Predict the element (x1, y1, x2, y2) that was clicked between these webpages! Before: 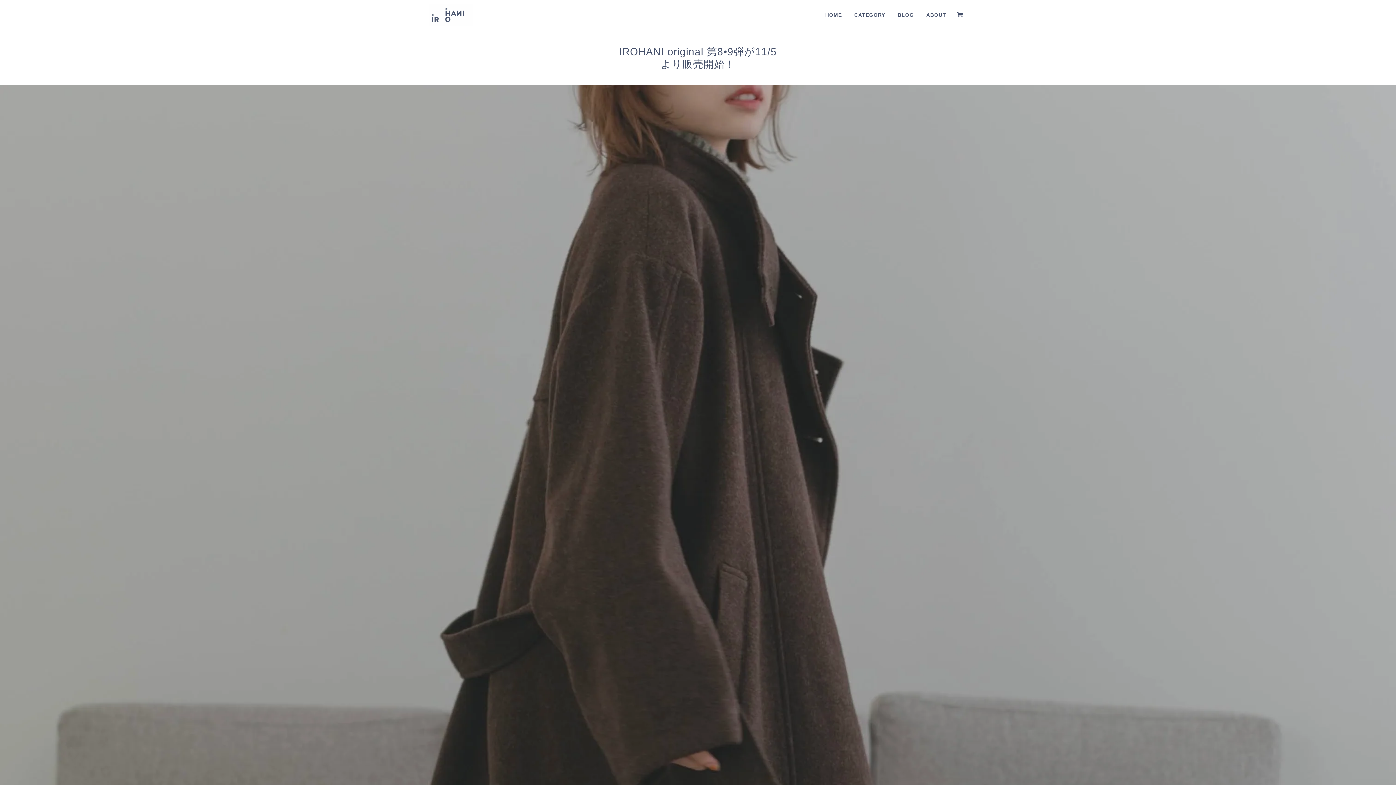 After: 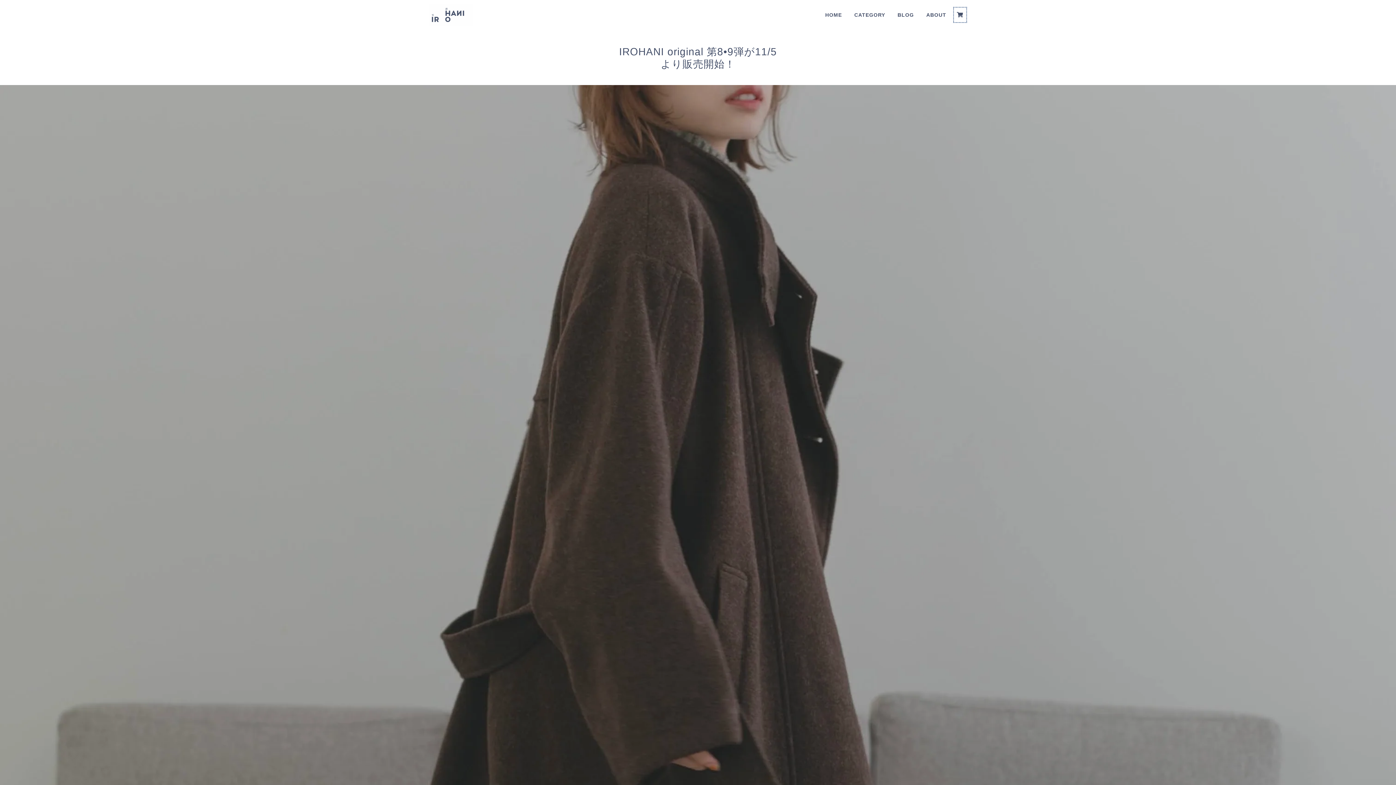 Action: bbox: (953, 6, 967, 22) label: Open cart